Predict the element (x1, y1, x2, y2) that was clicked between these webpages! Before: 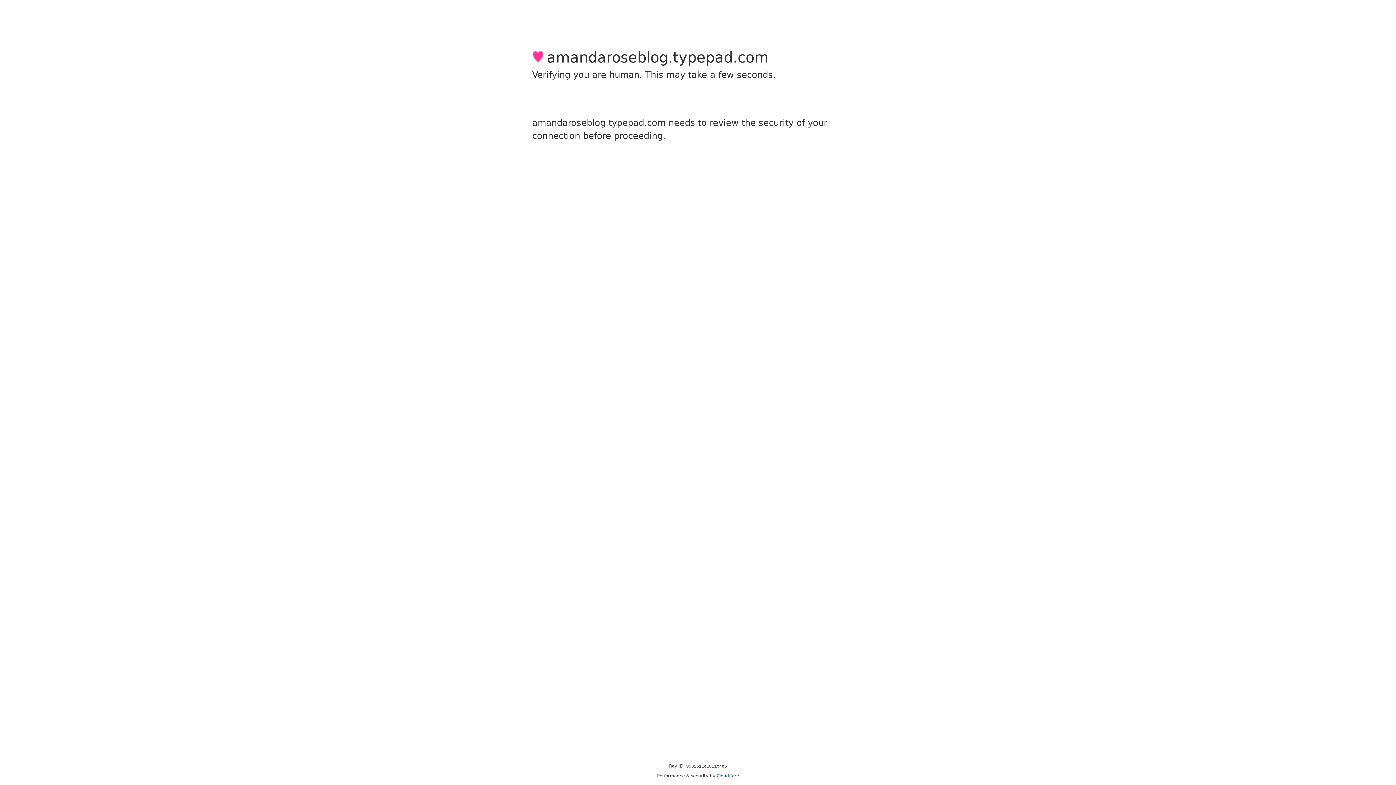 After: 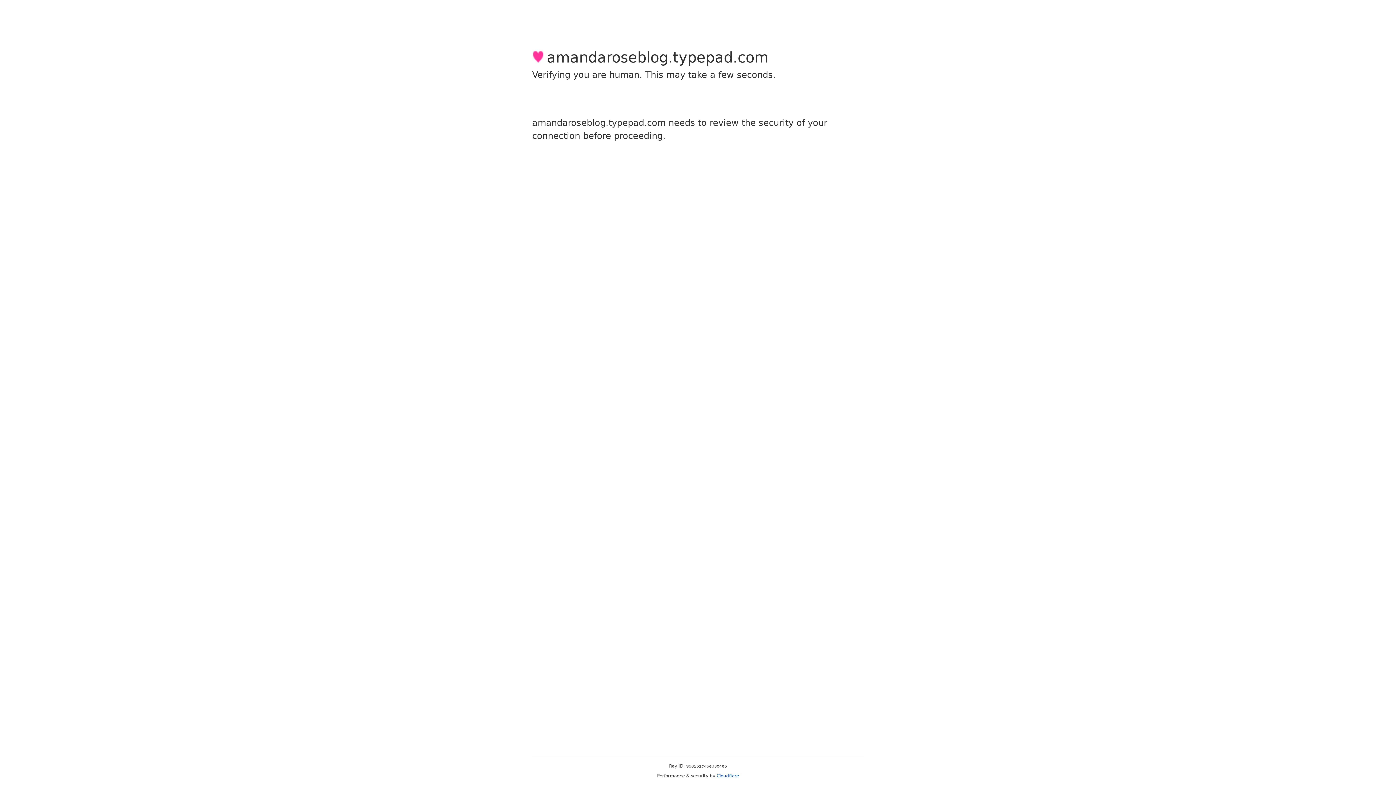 Action: bbox: (716, 773, 739, 778) label: Cloudflare